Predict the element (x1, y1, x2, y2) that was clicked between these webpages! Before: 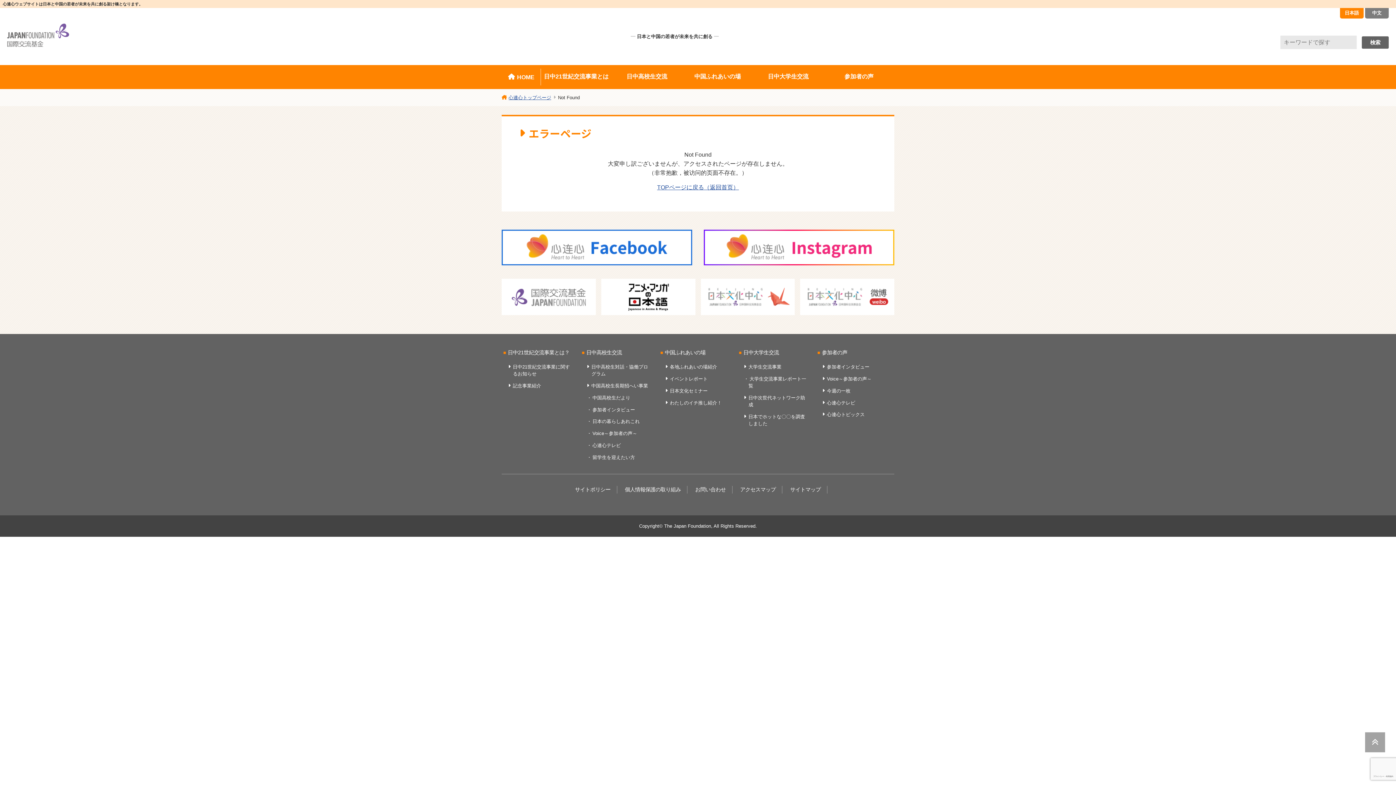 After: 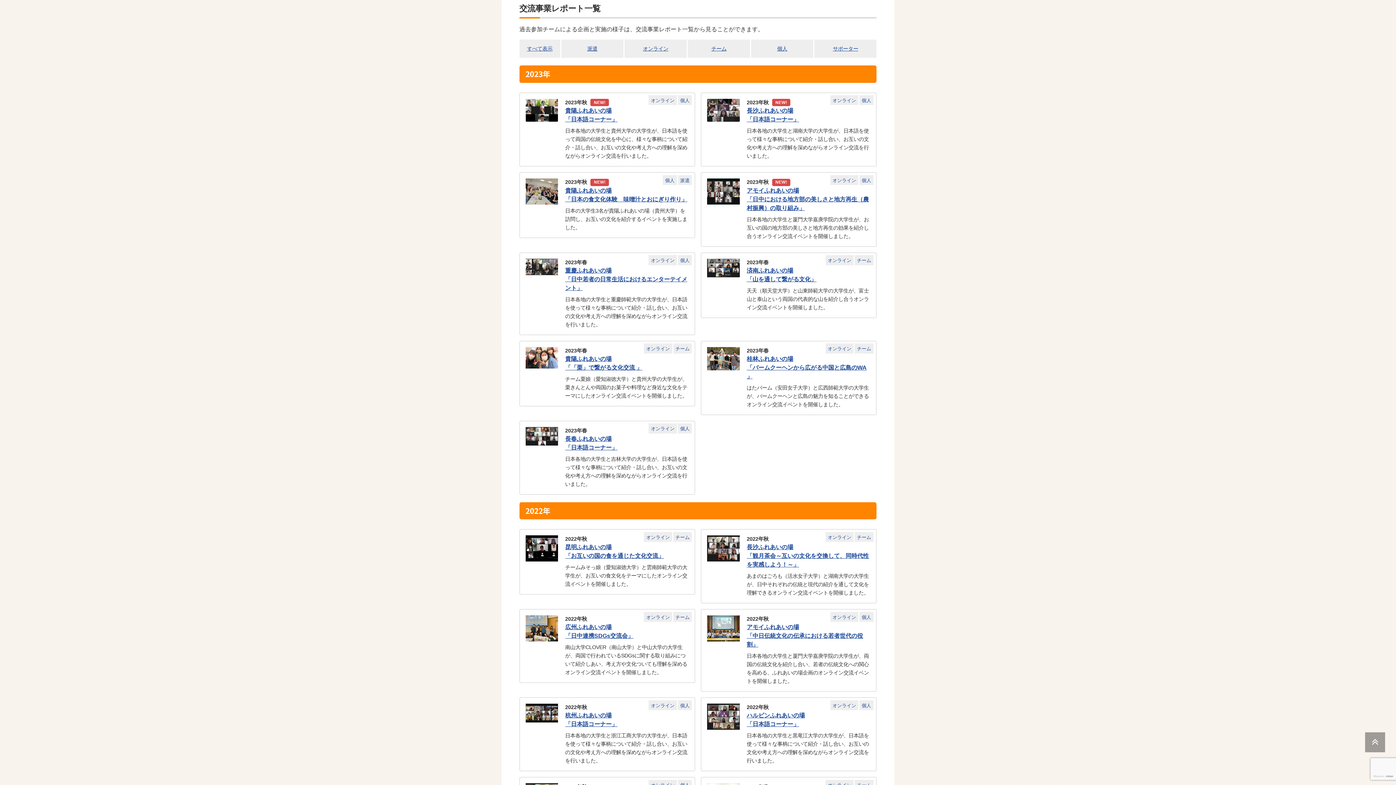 Action: bbox: (740, 372, 813, 391) label: 大学生交流事業レポート一覧